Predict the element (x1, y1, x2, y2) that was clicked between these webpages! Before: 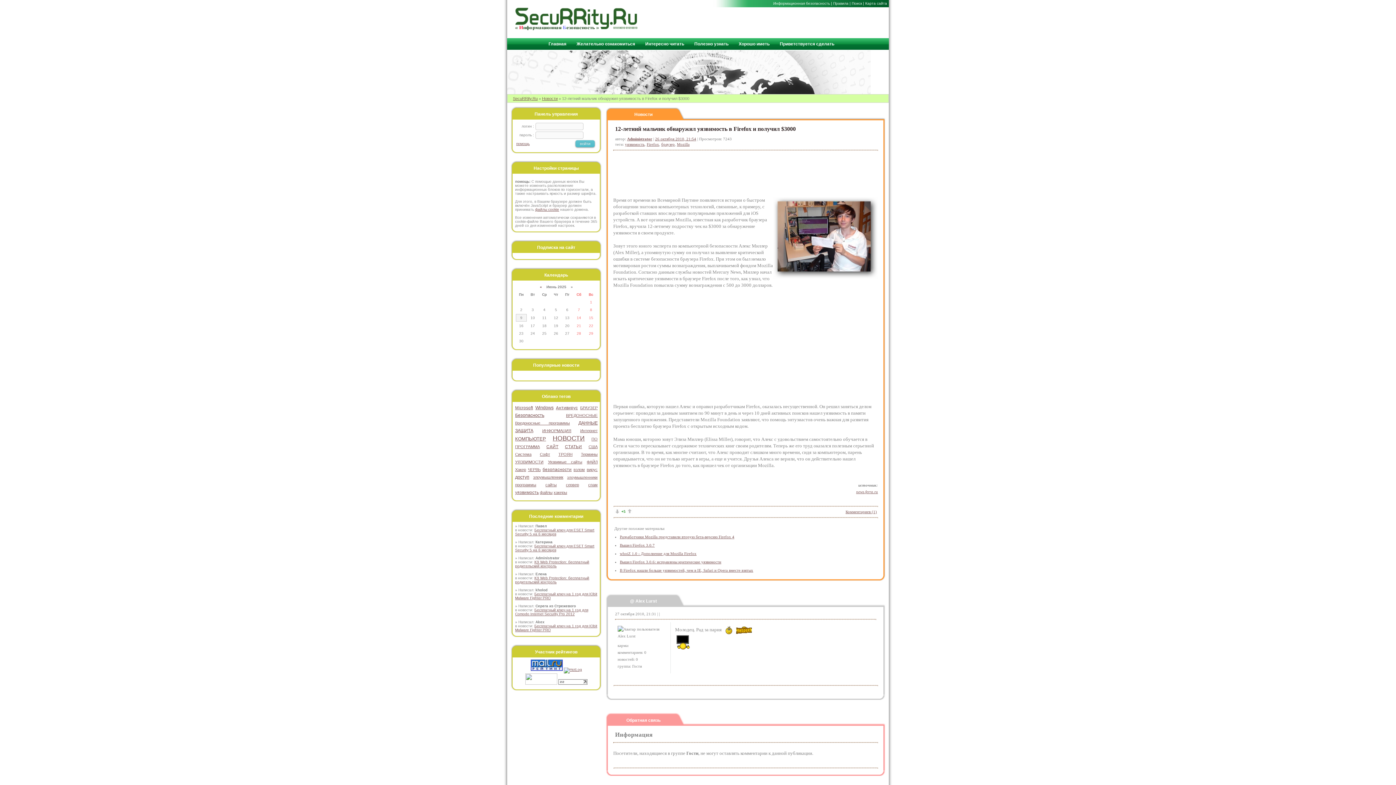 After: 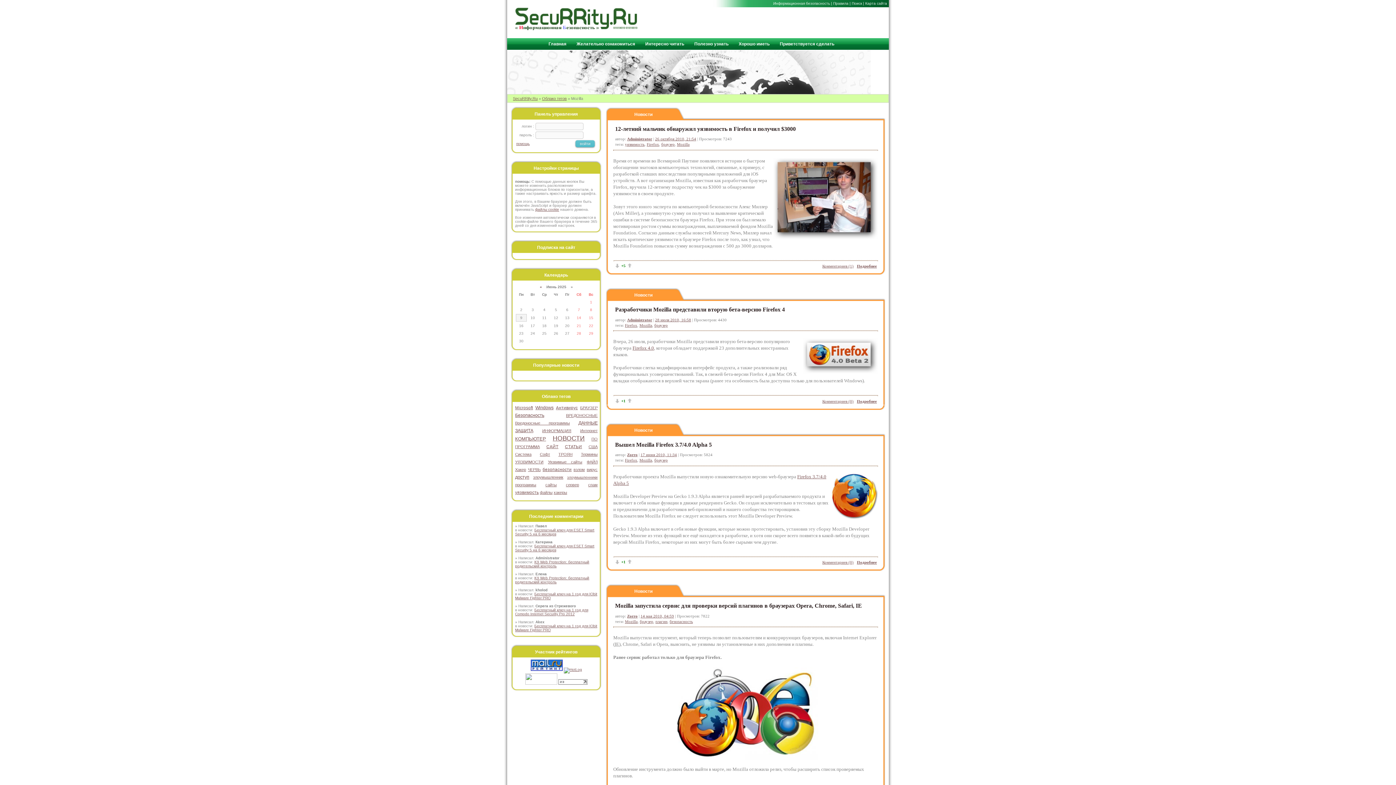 Action: bbox: (677, 142, 689, 146) label: Mozilla